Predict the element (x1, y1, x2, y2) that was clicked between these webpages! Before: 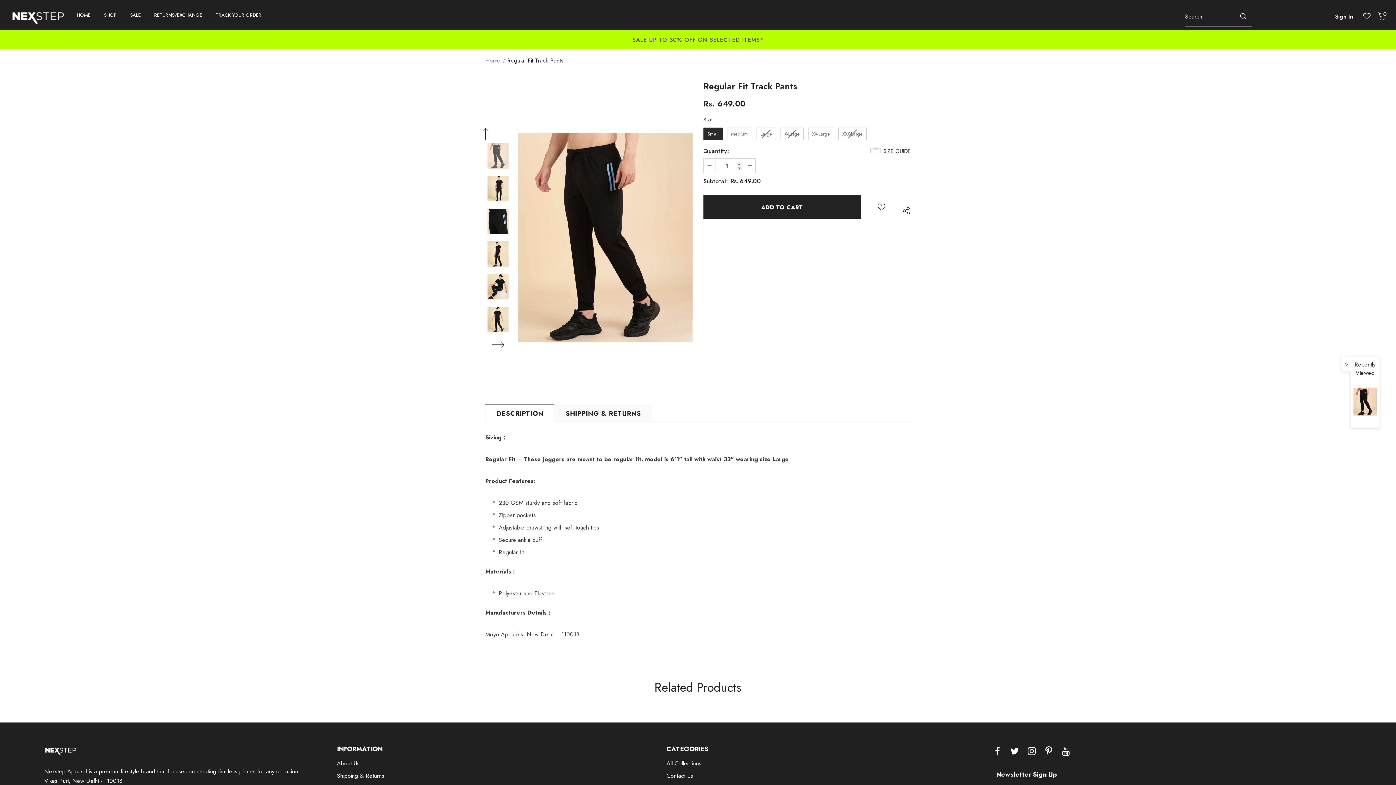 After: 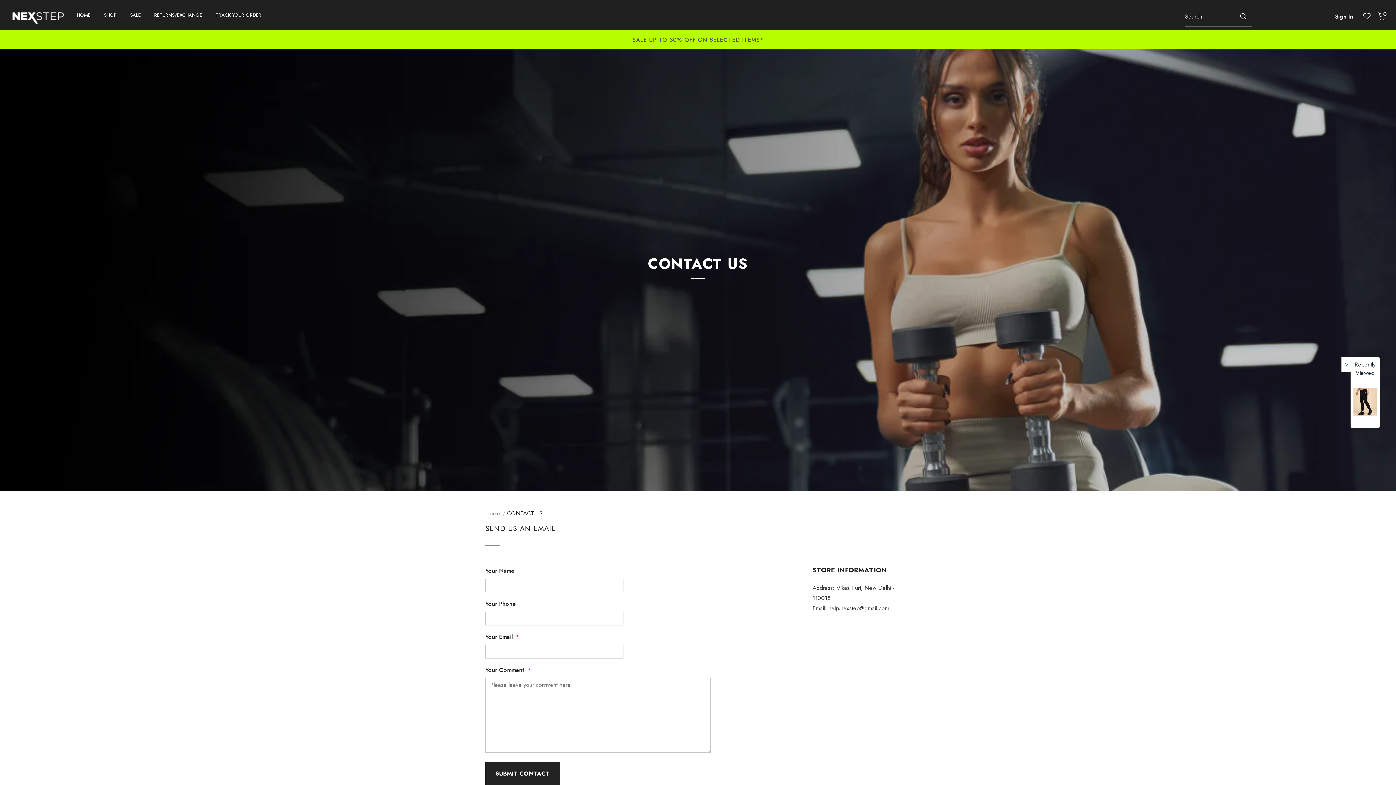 Action: label: Contact Us bbox: (666, 770, 693, 782)